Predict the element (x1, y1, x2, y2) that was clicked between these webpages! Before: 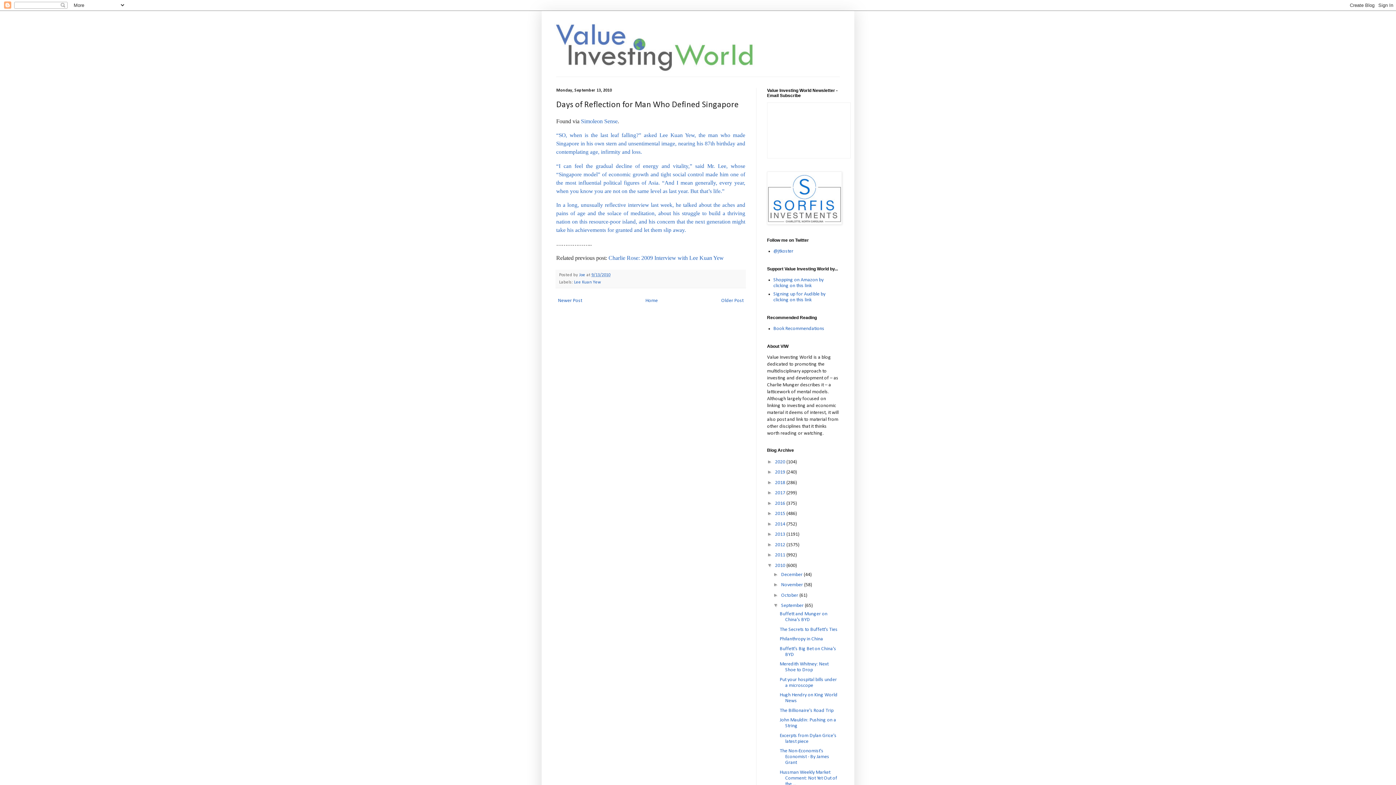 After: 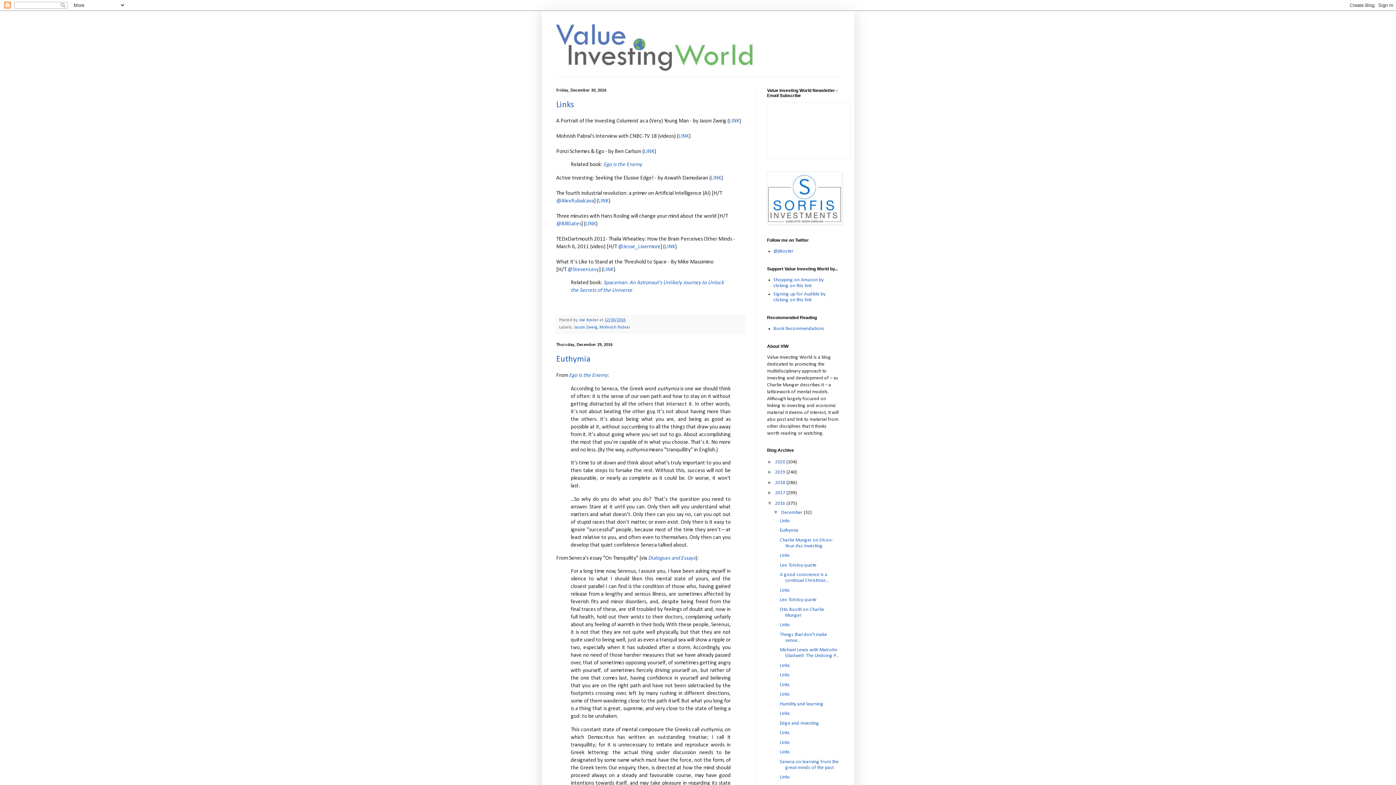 Action: bbox: (775, 500, 786, 506) label: 2016 